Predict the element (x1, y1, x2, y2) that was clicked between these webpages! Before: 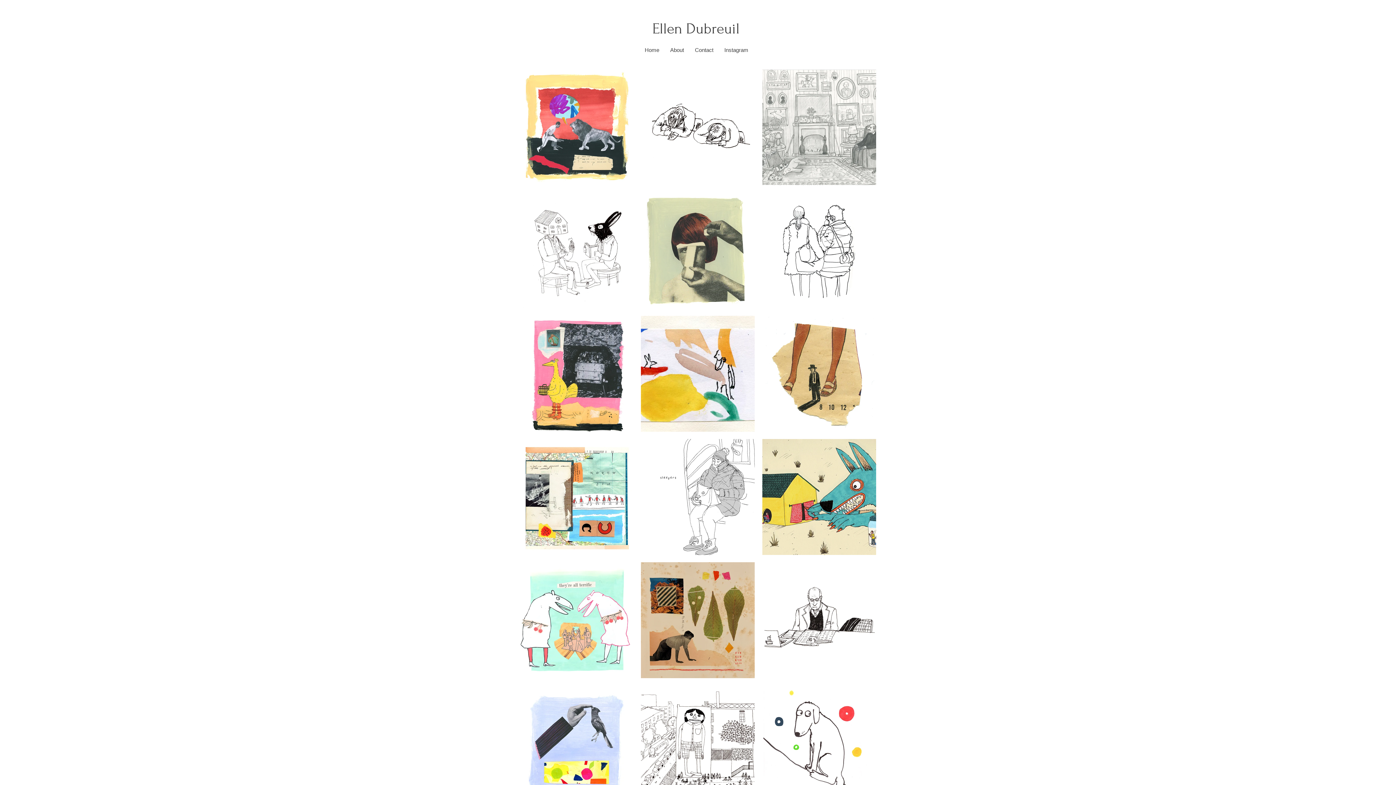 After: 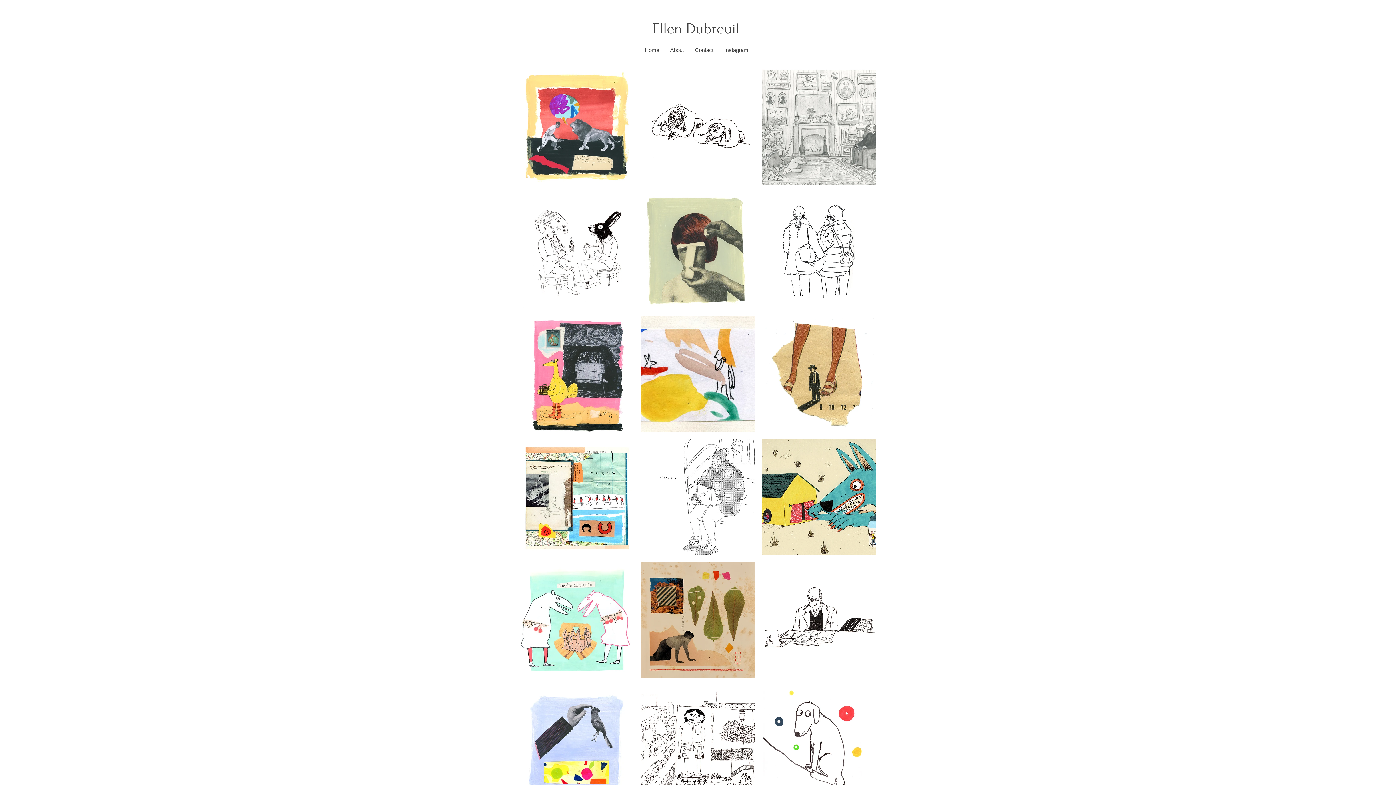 Action: bbox: (641, 69, 755, 185)